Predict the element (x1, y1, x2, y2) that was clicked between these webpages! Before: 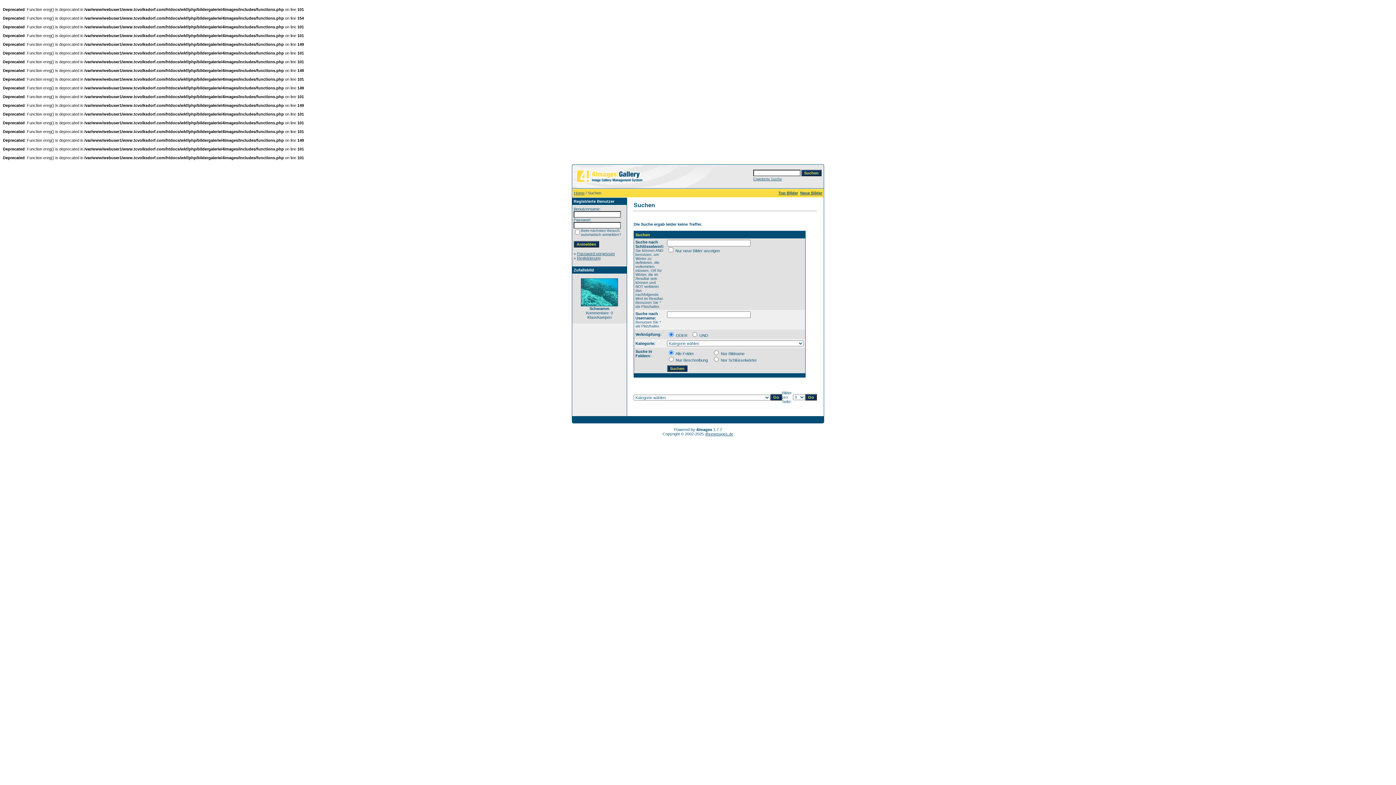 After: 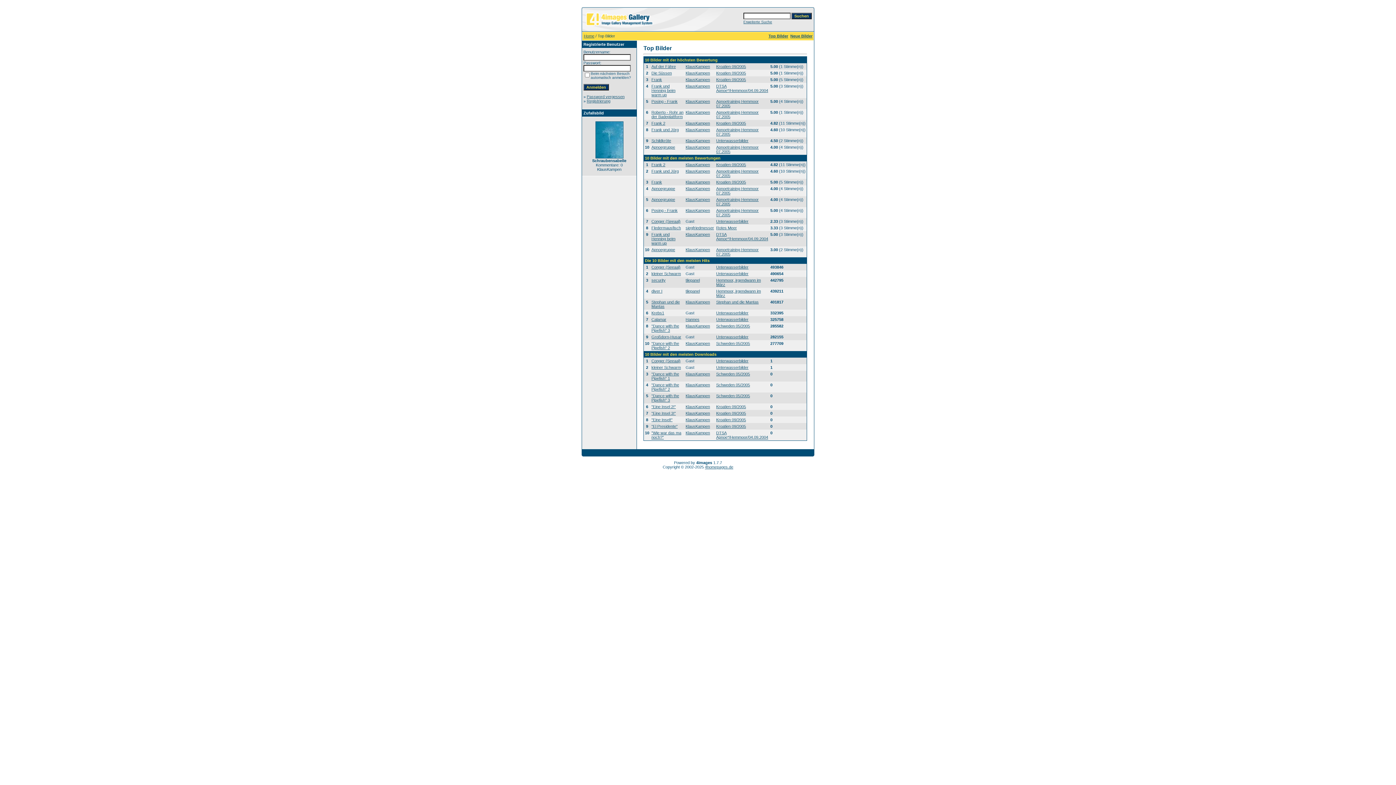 Action: label: Top Bilder bbox: (778, 190, 798, 195)